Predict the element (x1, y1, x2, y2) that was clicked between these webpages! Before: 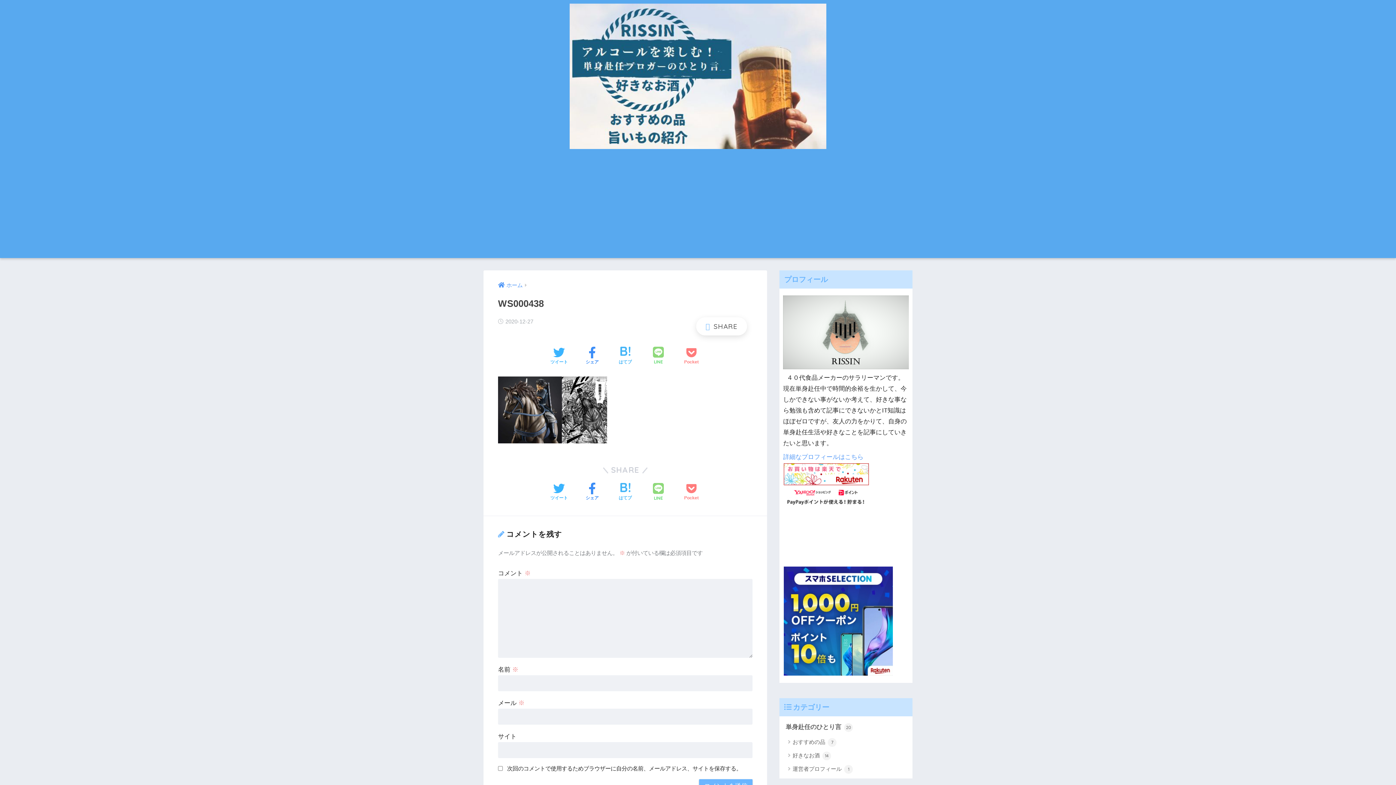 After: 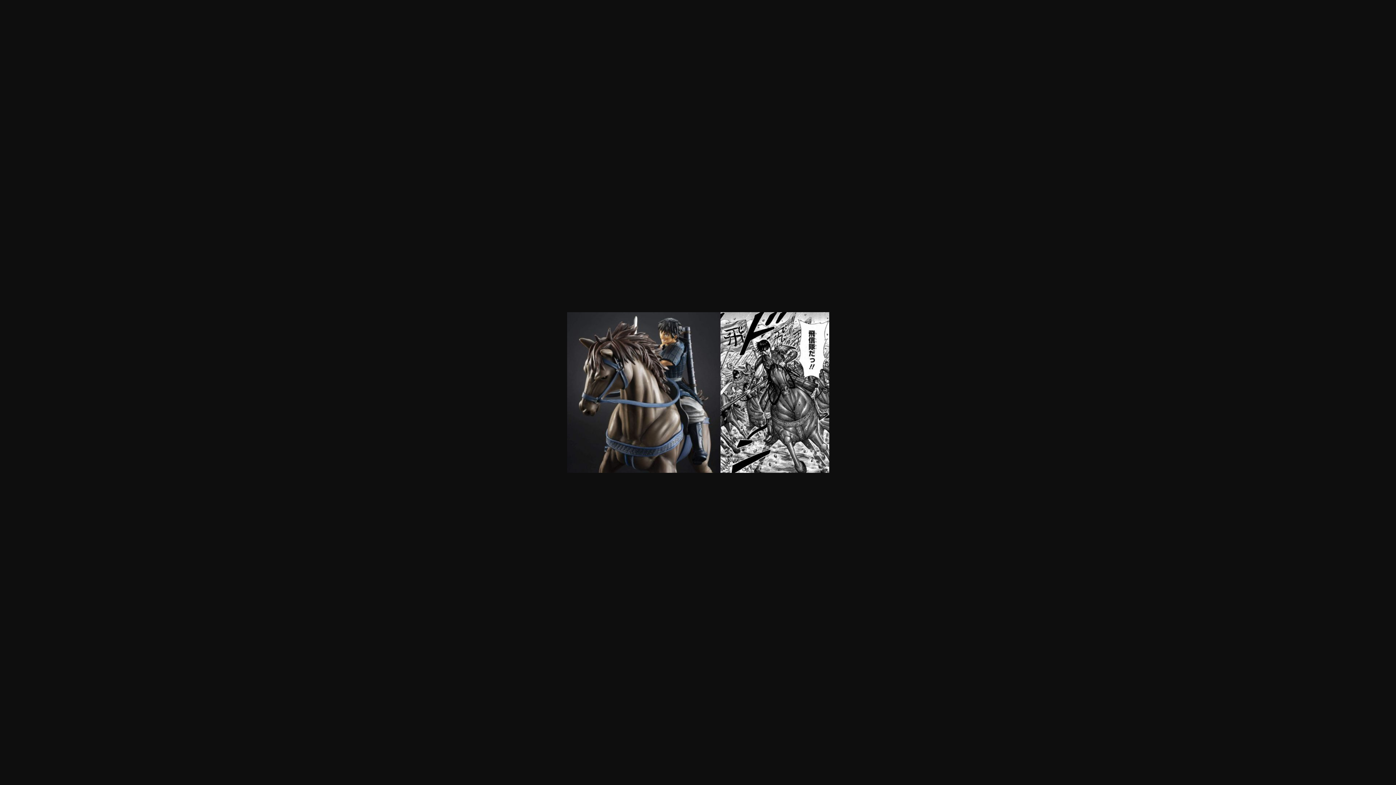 Action: bbox: (498, 406, 607, 413)